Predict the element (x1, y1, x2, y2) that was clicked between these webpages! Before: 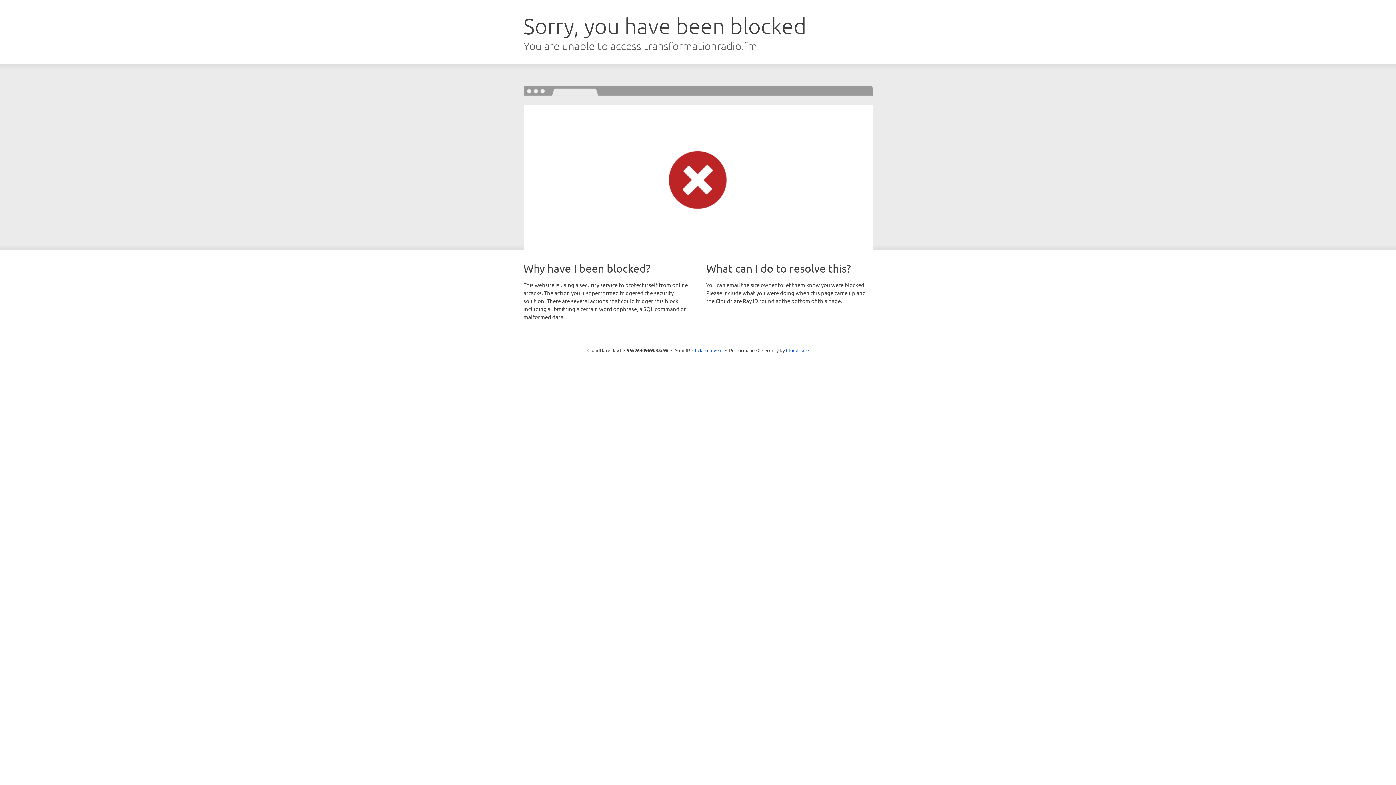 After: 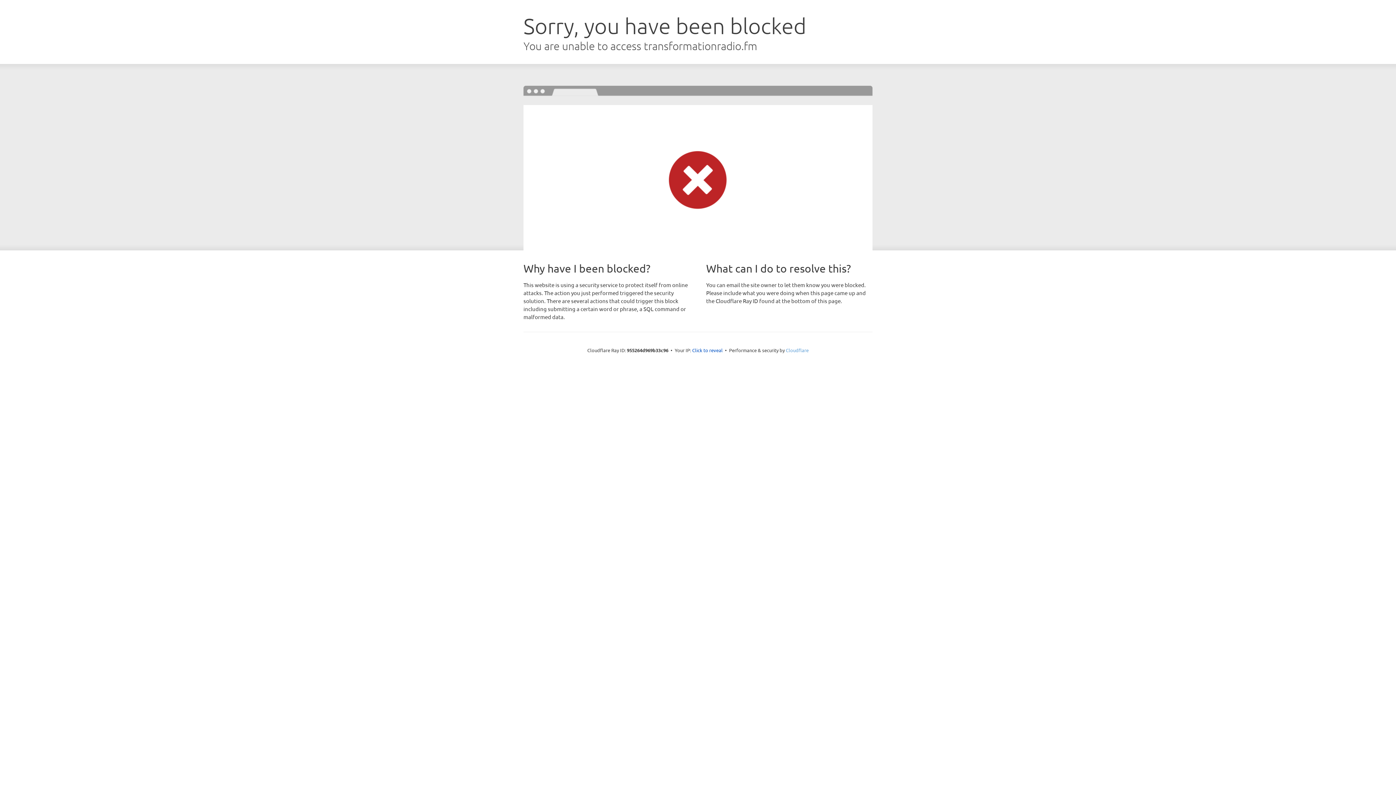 Action: bbox: (786, 347, 808, 353) label: Cloudflare